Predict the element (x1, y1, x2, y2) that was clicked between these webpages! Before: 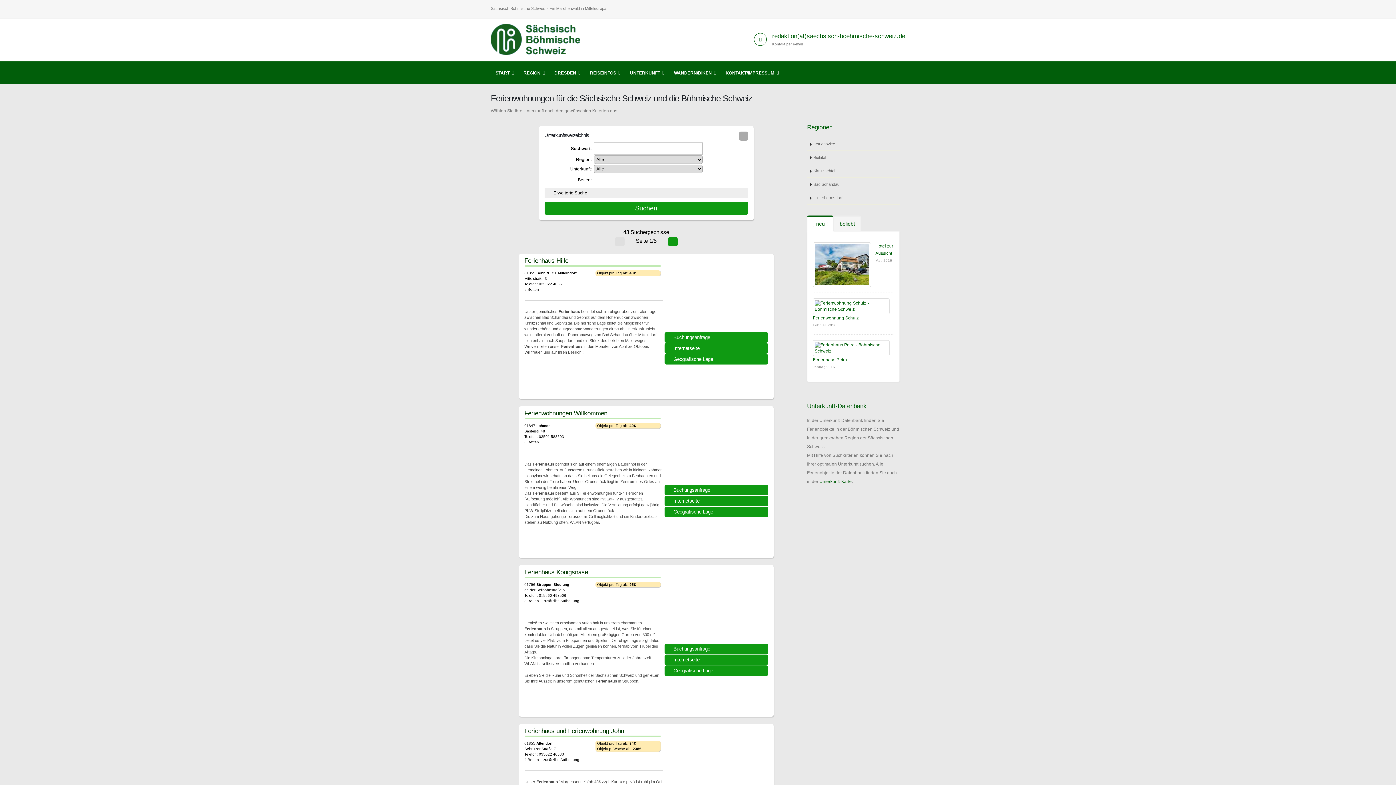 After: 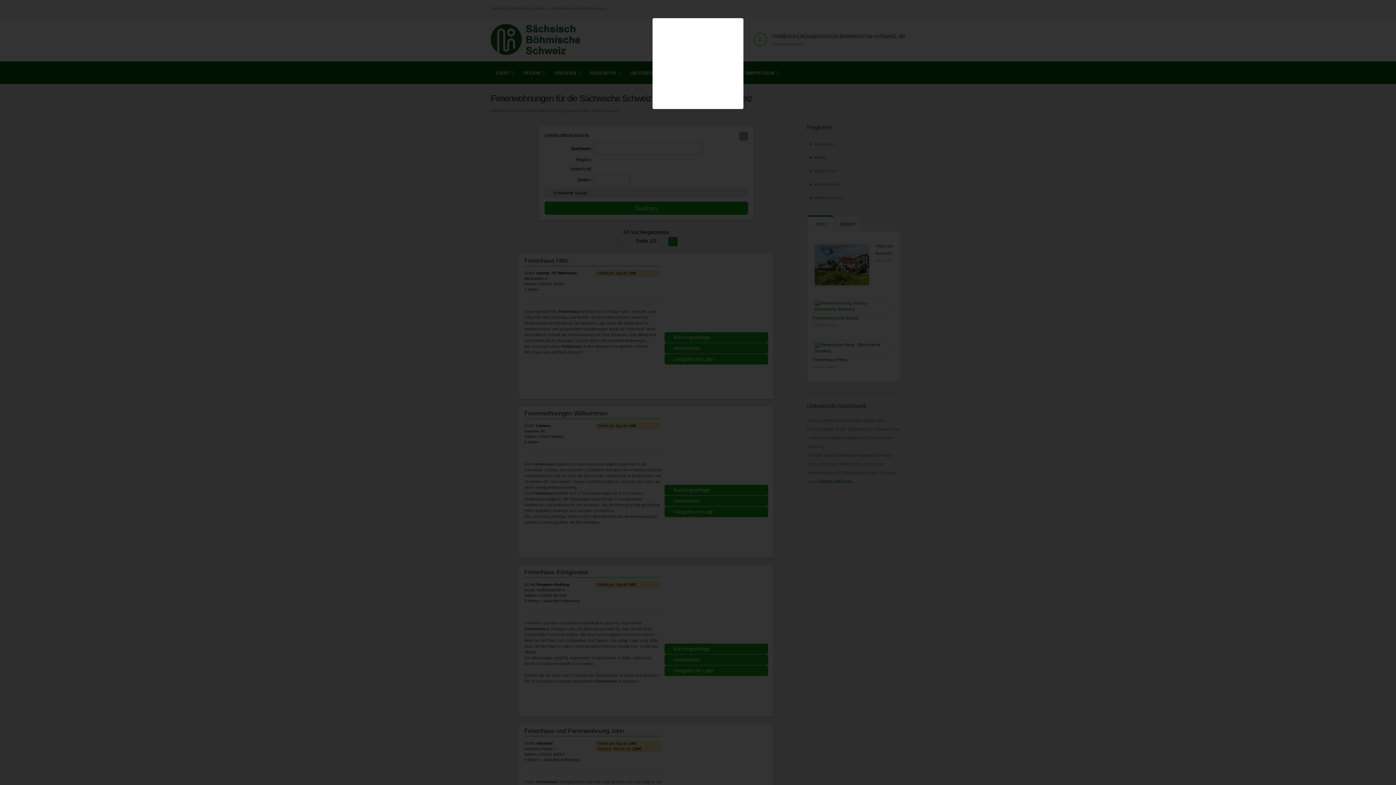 Action: bbox: (587, 686, 617, 711)